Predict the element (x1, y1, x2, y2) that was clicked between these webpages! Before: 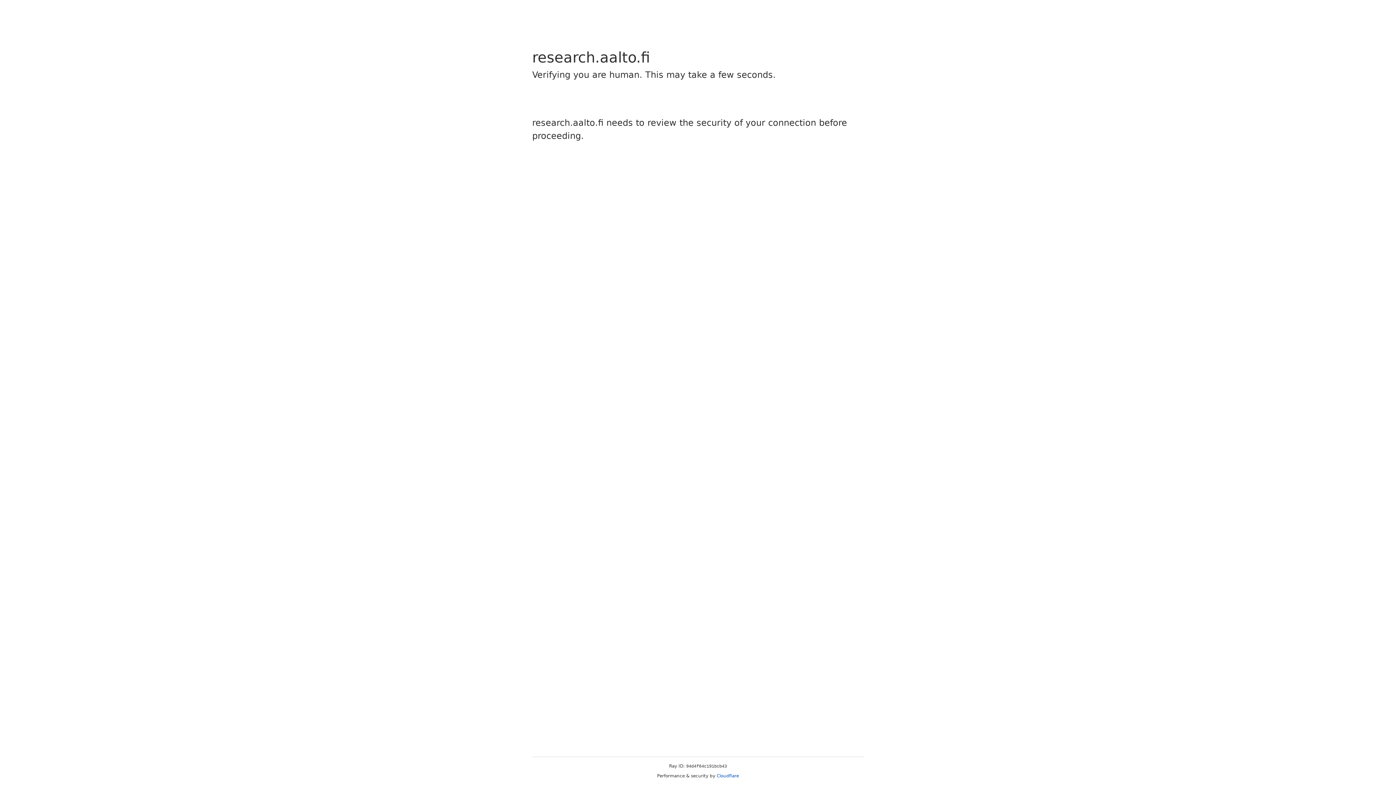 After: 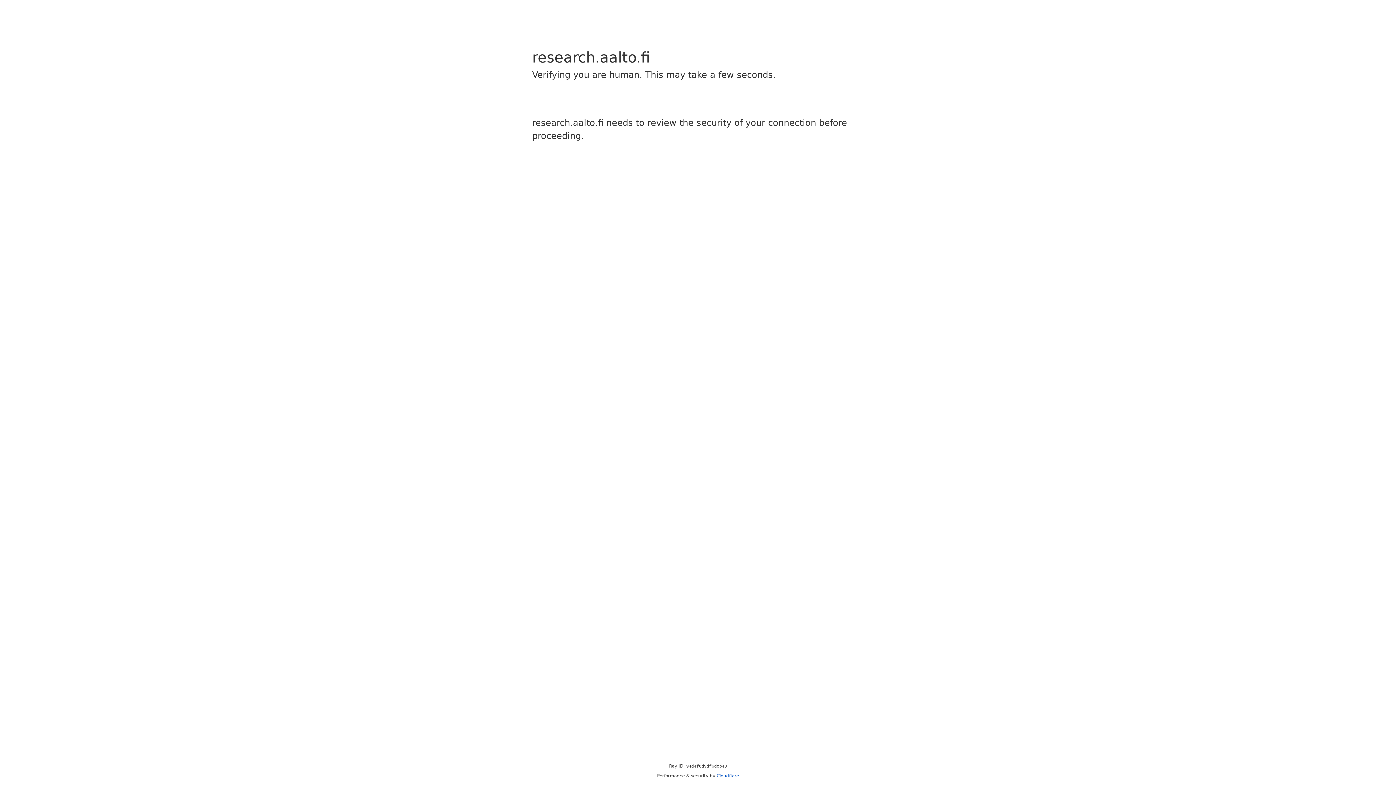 Action: label: Cloudflare bbox: (716, 773, 739, 778)